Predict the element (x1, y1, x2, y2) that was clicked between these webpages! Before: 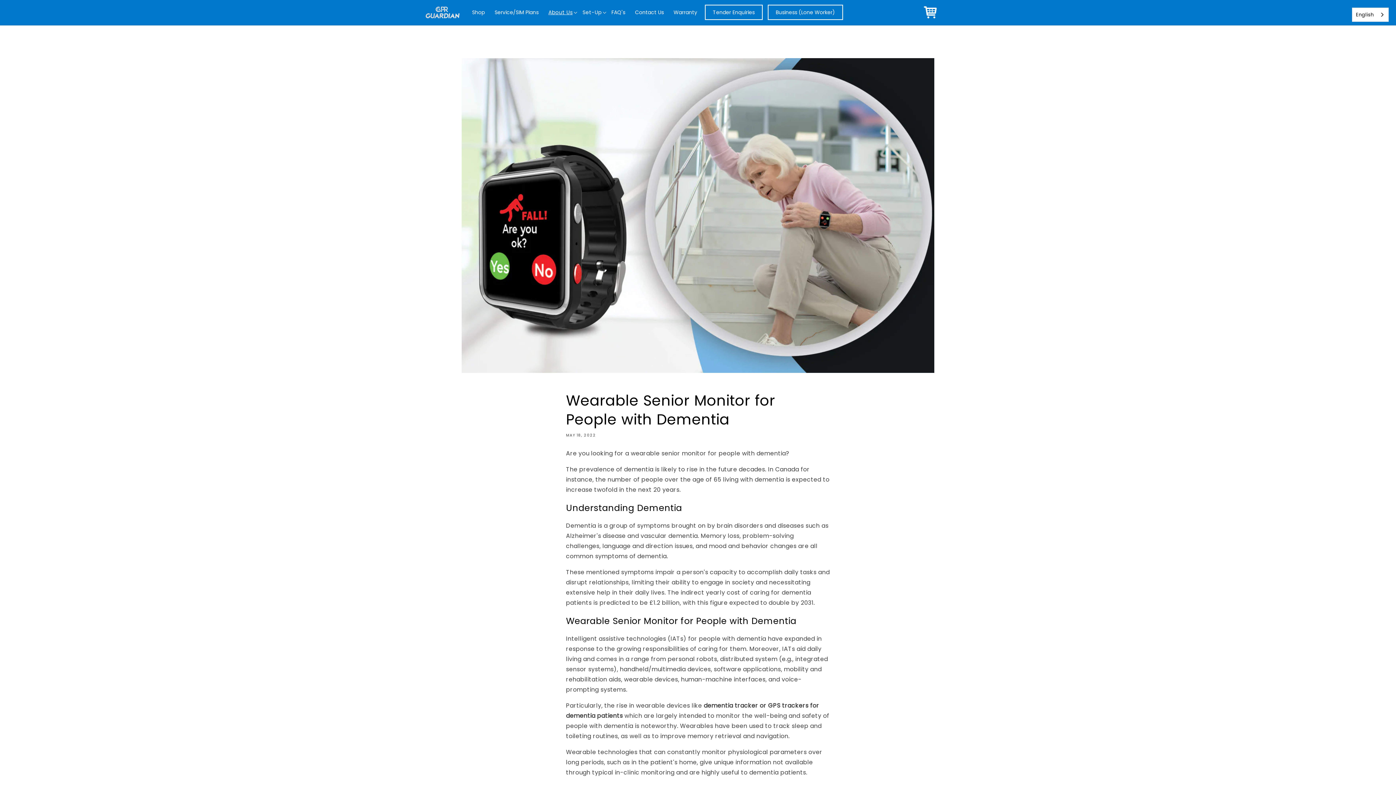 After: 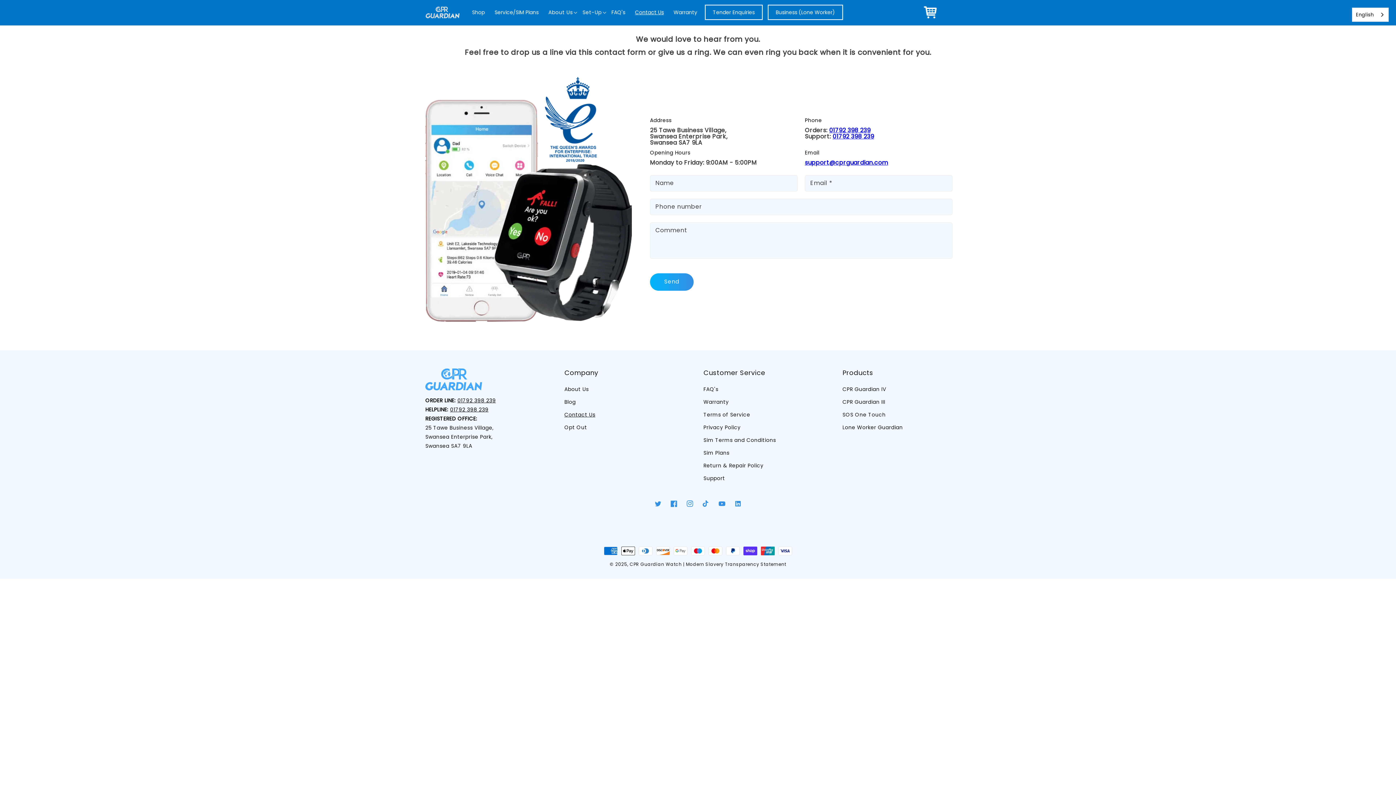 Action: bbox: (633, 4, 671, 20) label: Contact Us